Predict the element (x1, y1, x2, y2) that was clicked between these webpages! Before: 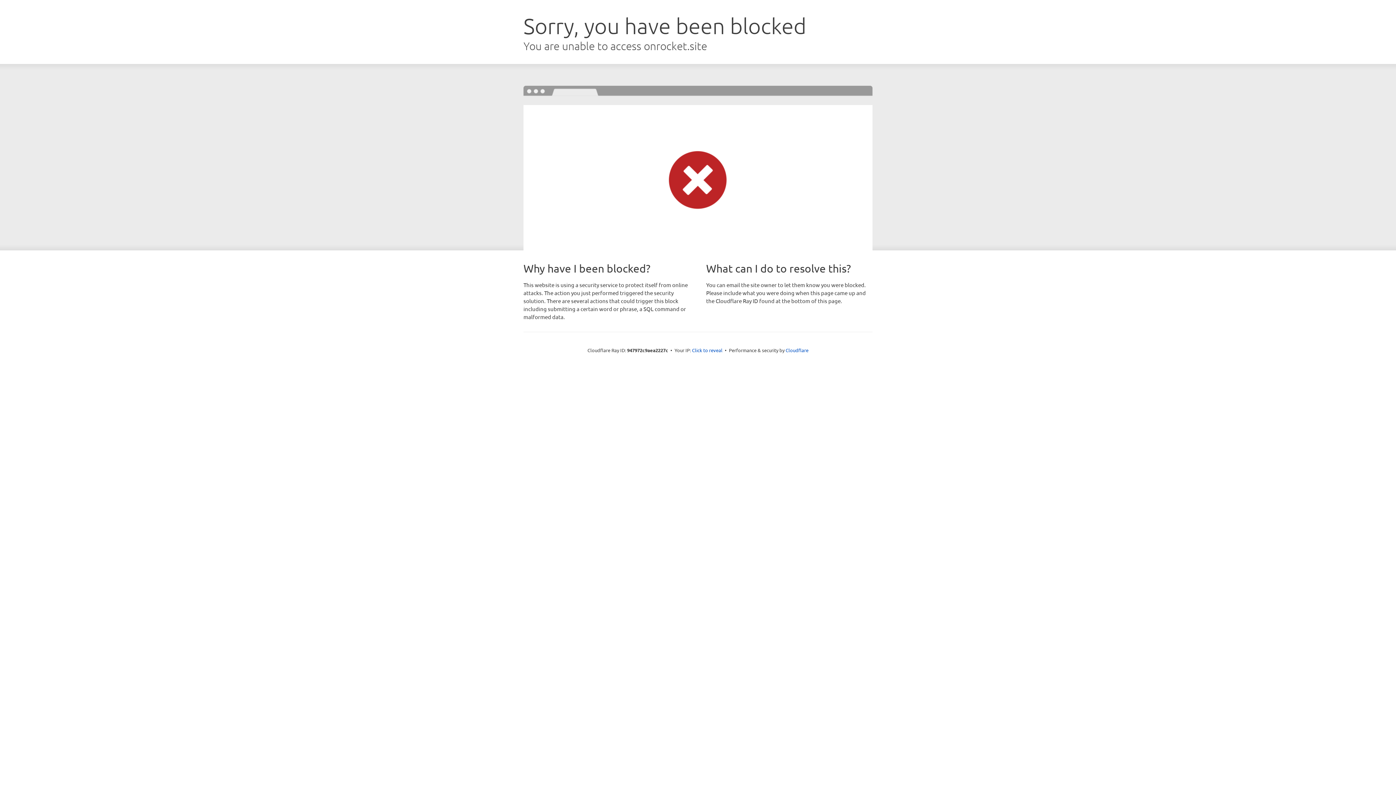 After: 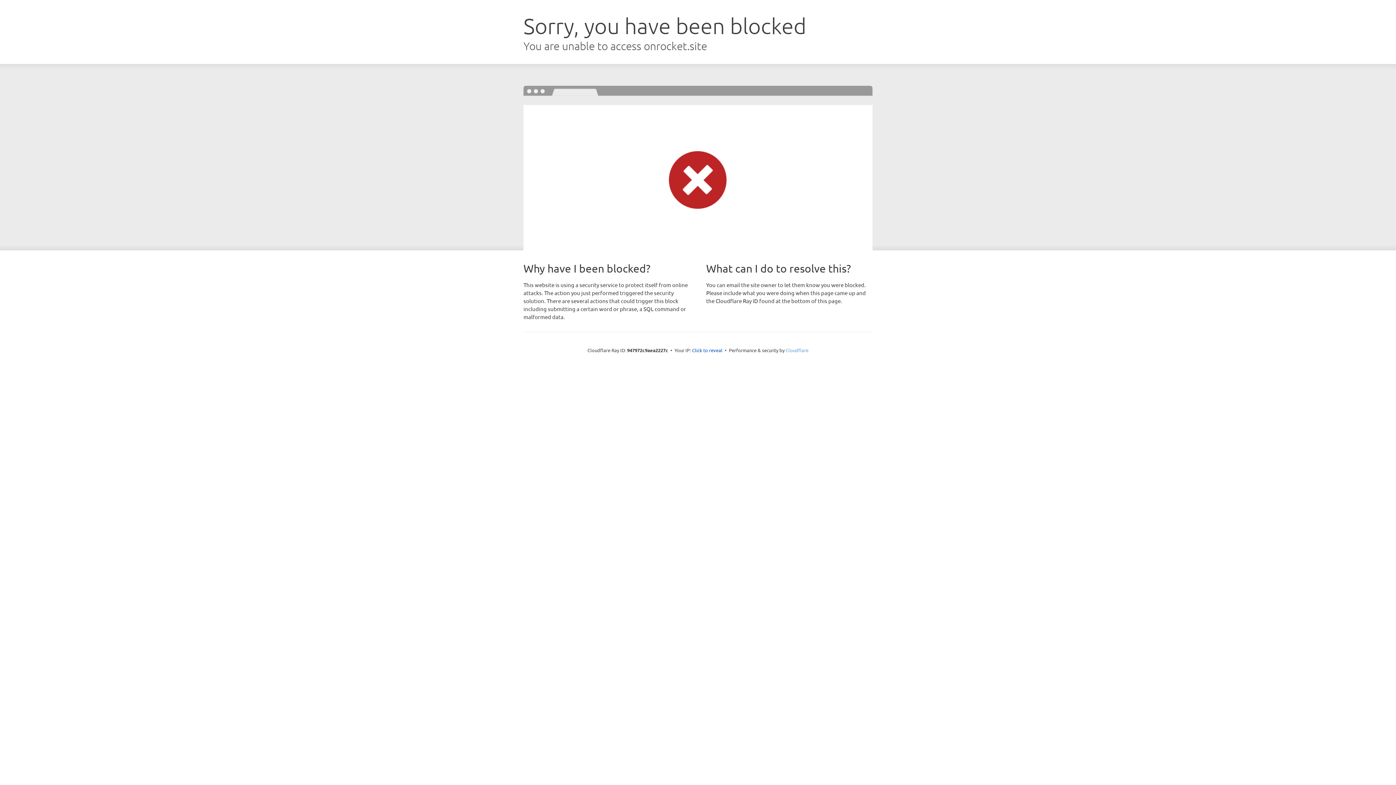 Action: label: Cloudflare bbox: (785, 347, 808, 353)